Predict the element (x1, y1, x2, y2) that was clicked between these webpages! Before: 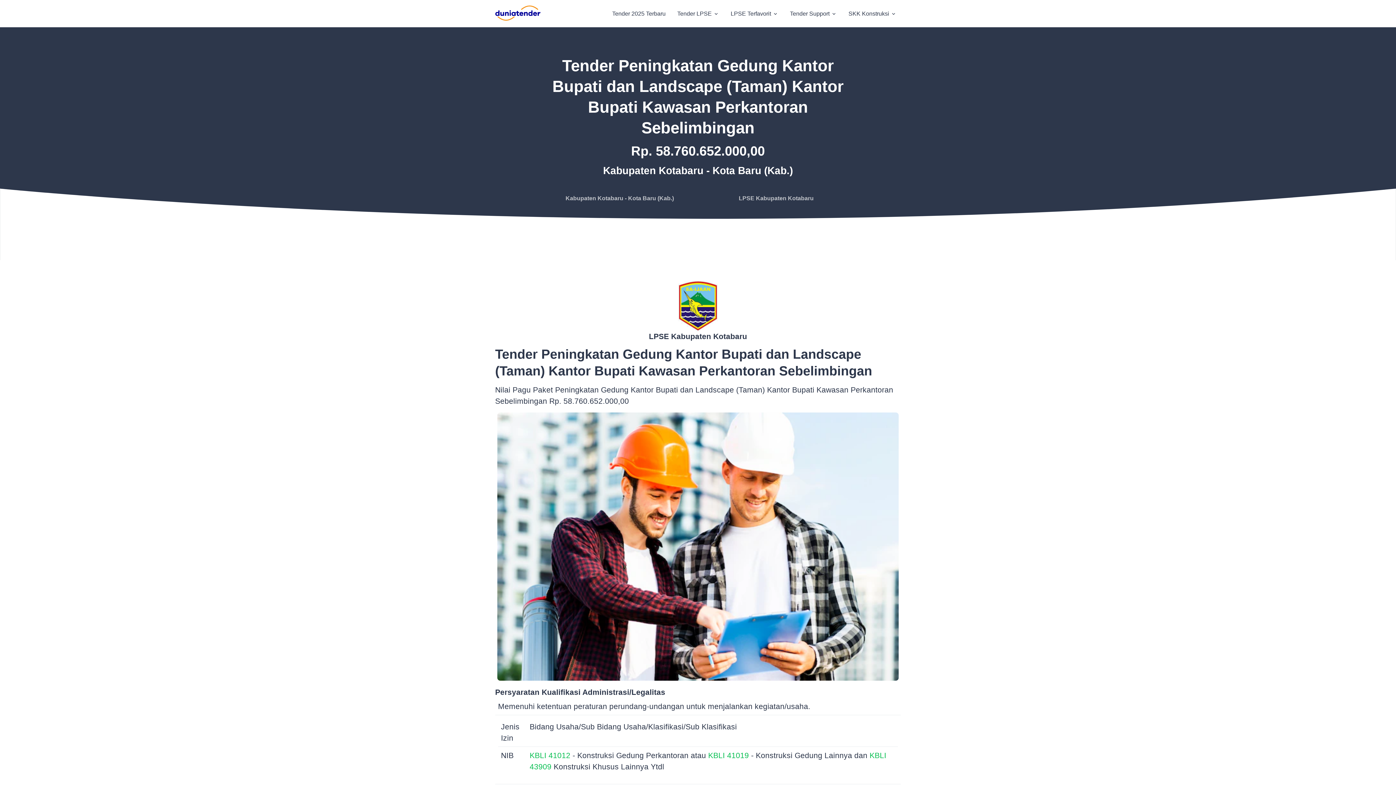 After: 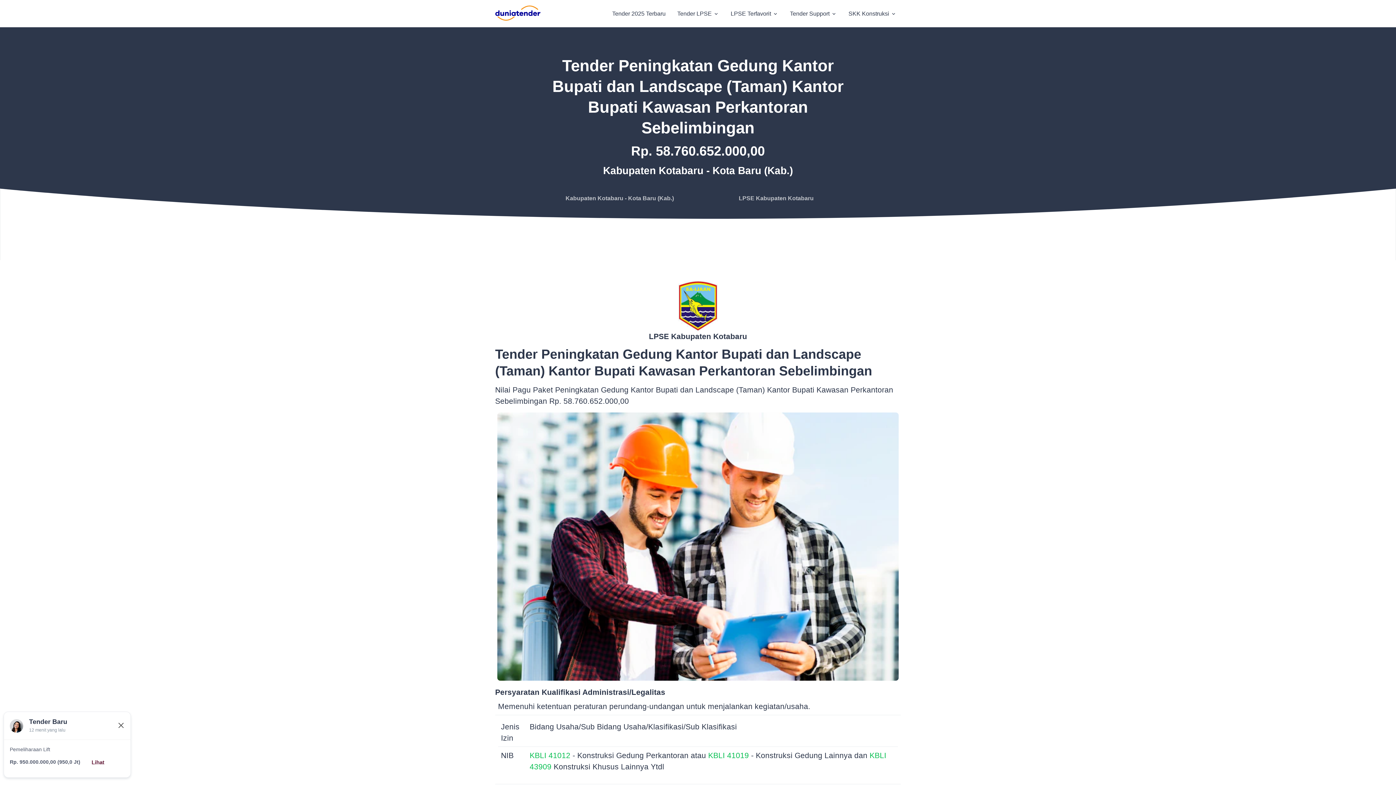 Action: label: Close bbox: (117, 699, 124, 706)